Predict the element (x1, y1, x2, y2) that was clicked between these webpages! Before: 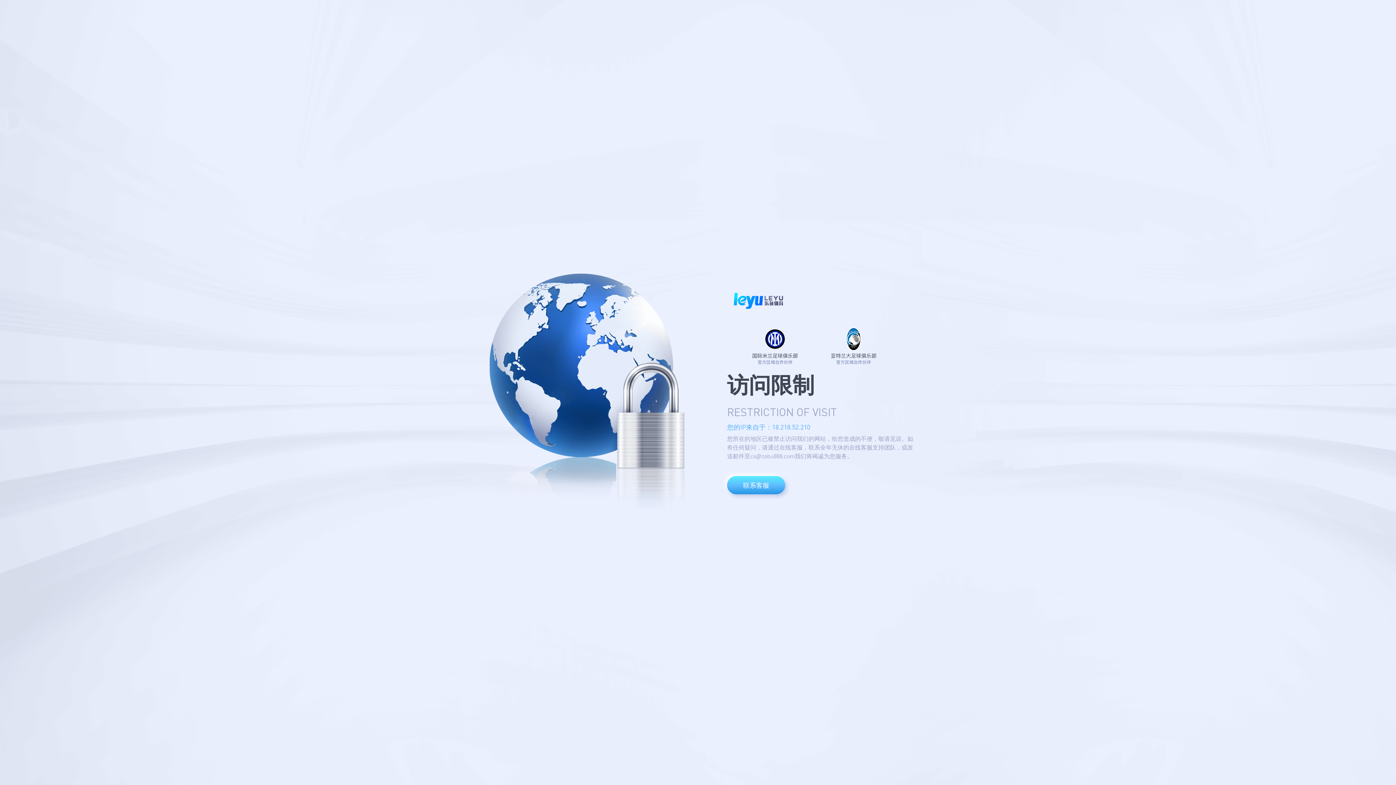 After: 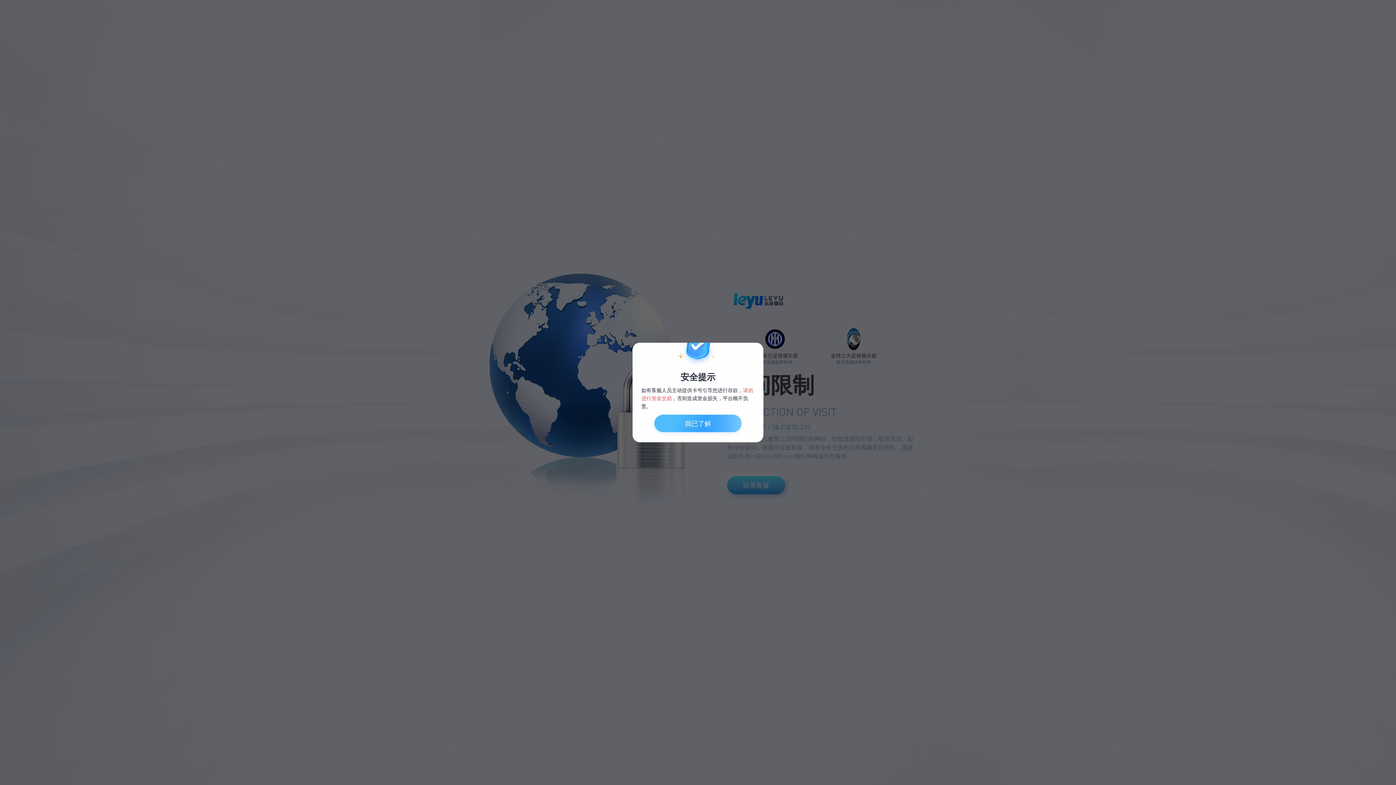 Action: bbox: (727, 476, 785, 494) label: 联系客服